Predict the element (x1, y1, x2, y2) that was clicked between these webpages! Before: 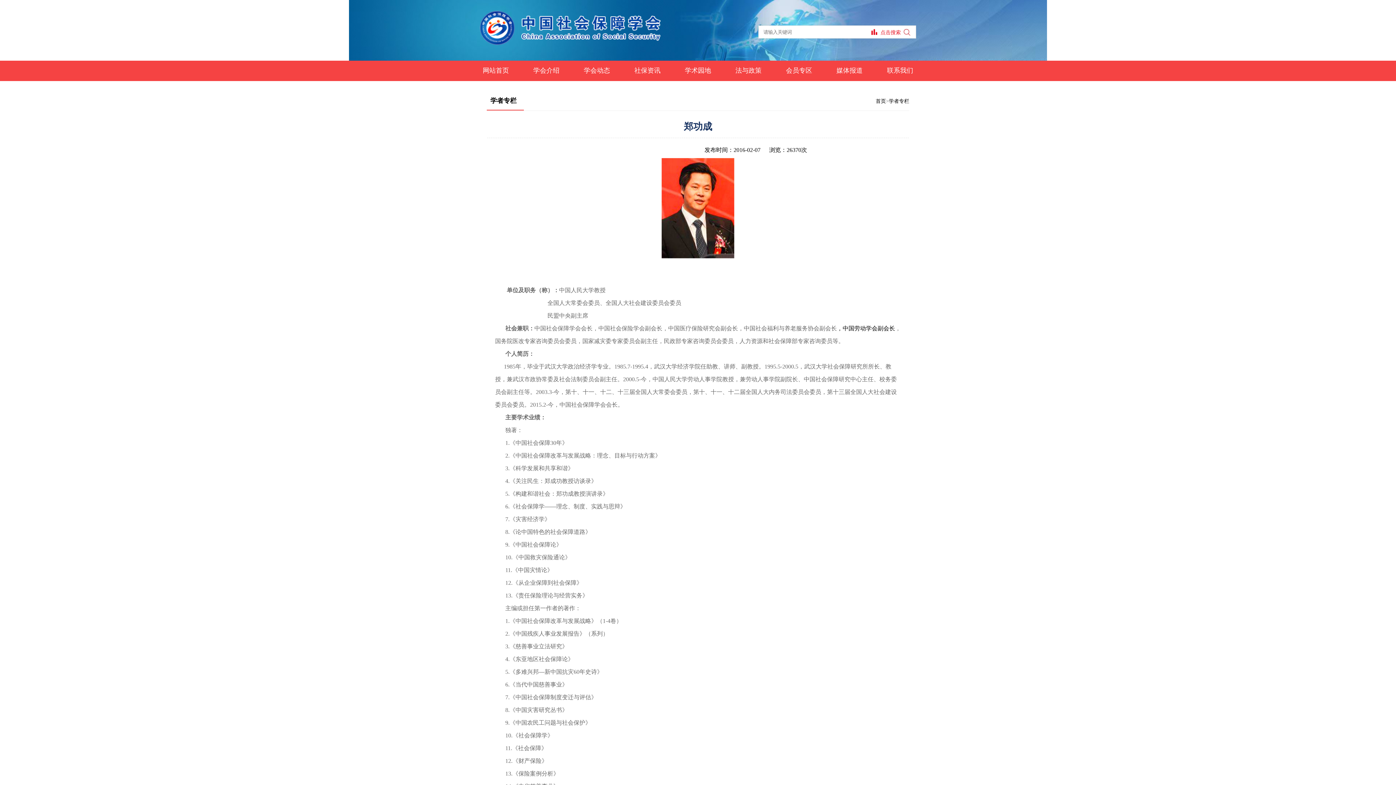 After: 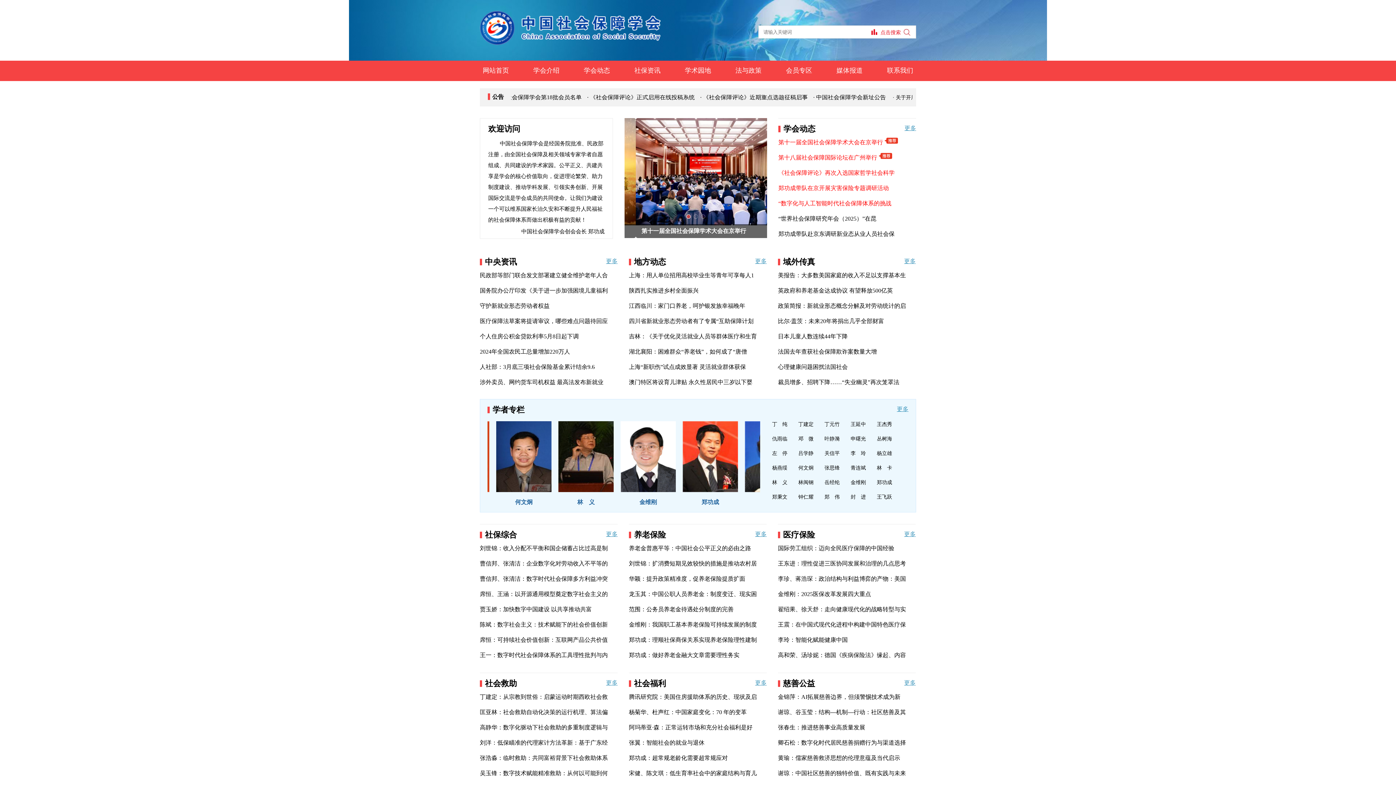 Action: label: 首页 bbox: (876, 98, 886, 104)